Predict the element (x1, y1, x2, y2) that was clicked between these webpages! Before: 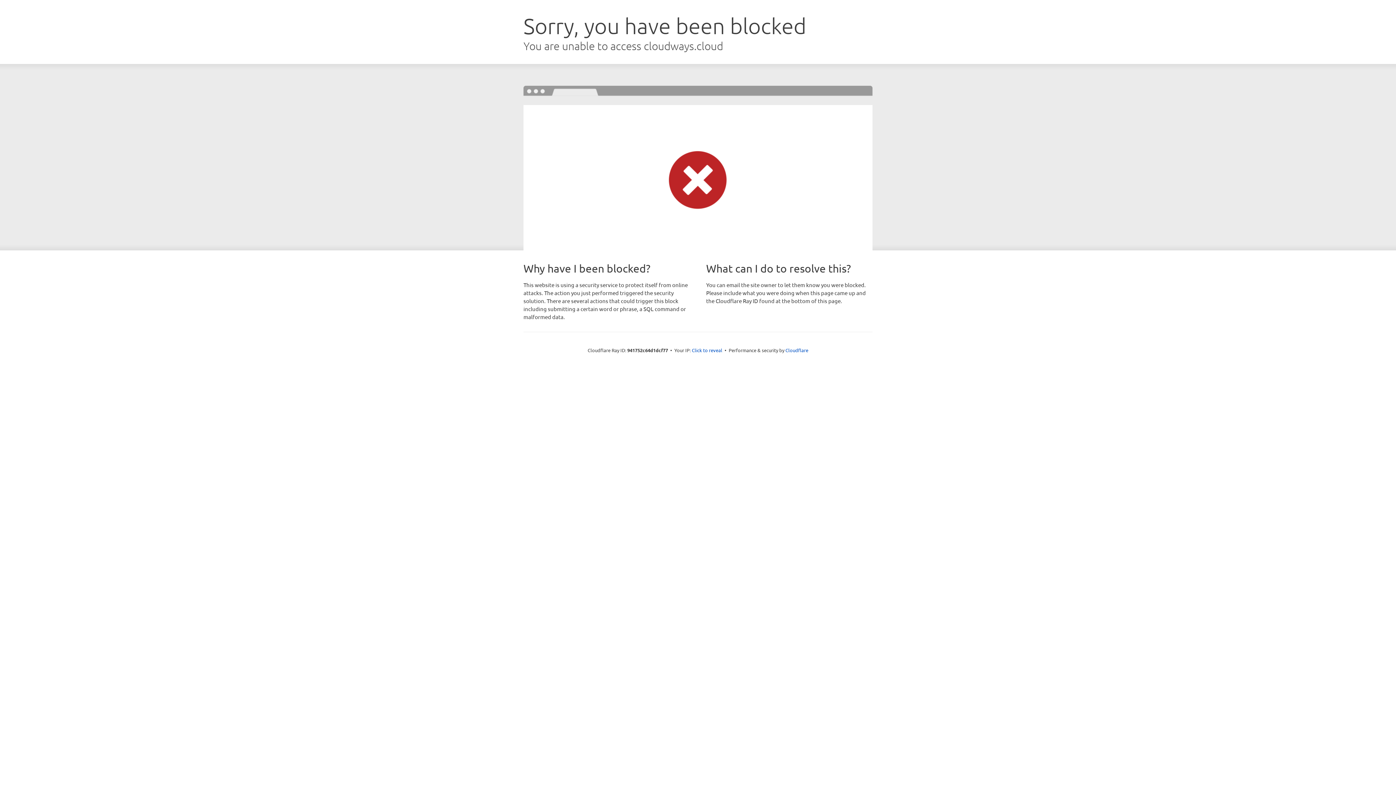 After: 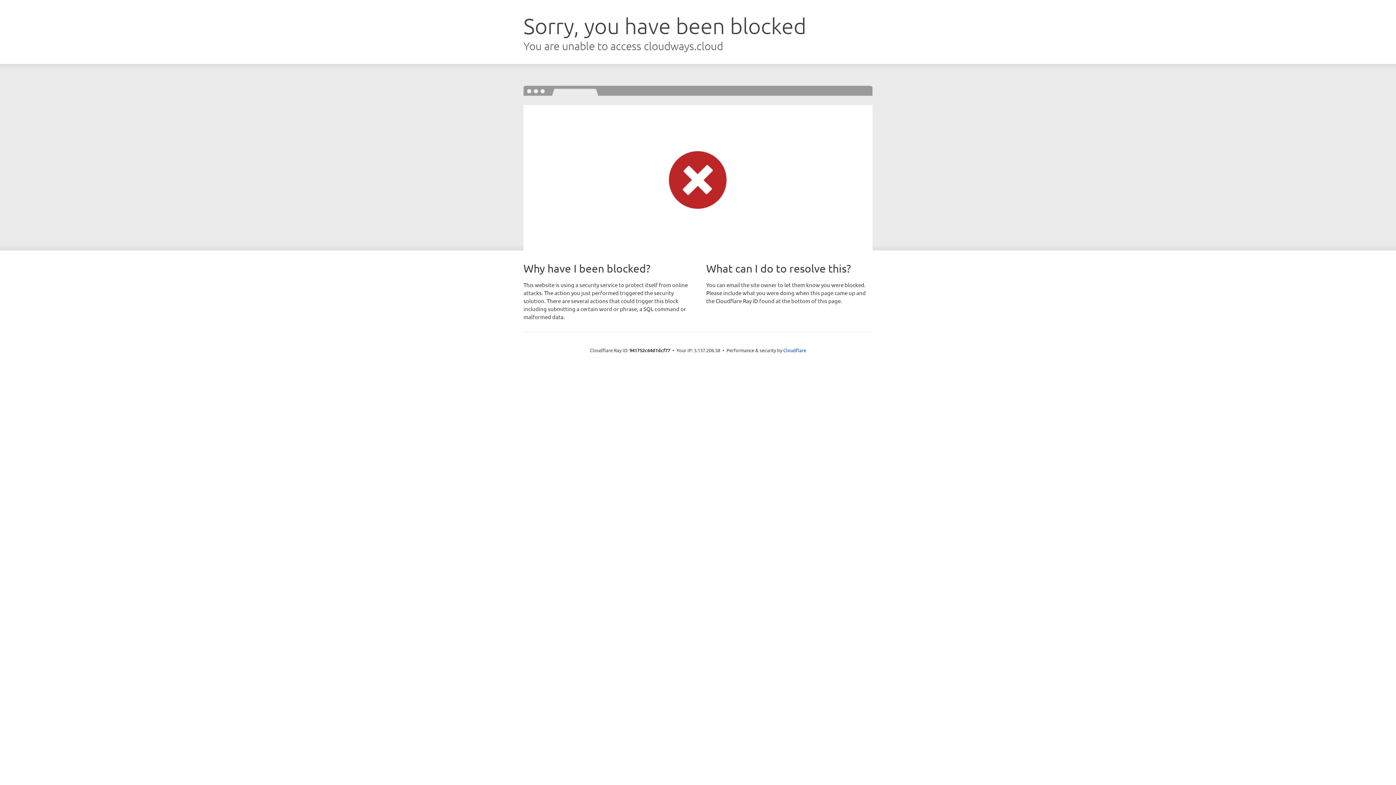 Action: label: Click to reveal bbox: (692, 346, 722, 353)